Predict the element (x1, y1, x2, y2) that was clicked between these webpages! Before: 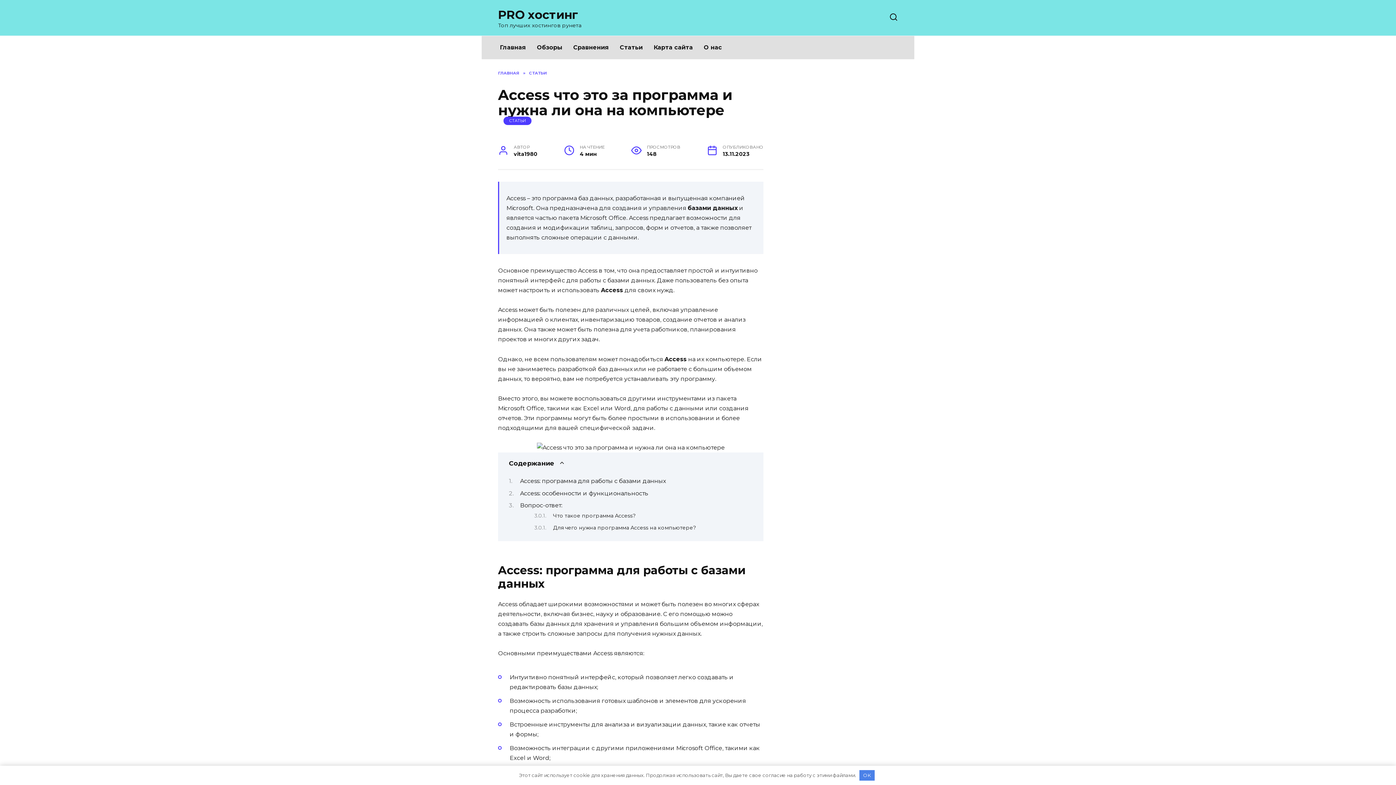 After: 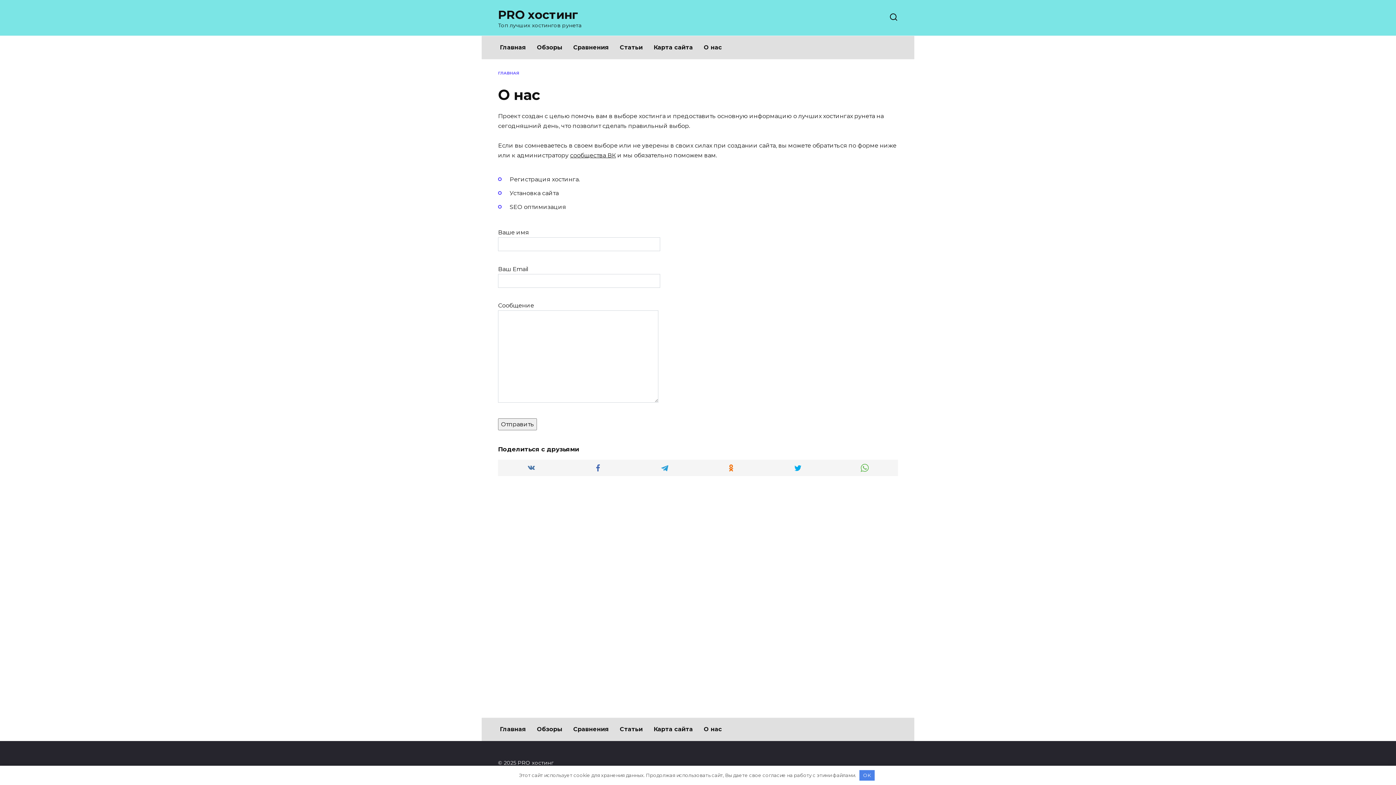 Action: bbox: (698, 36, 727, 59) label: О нас